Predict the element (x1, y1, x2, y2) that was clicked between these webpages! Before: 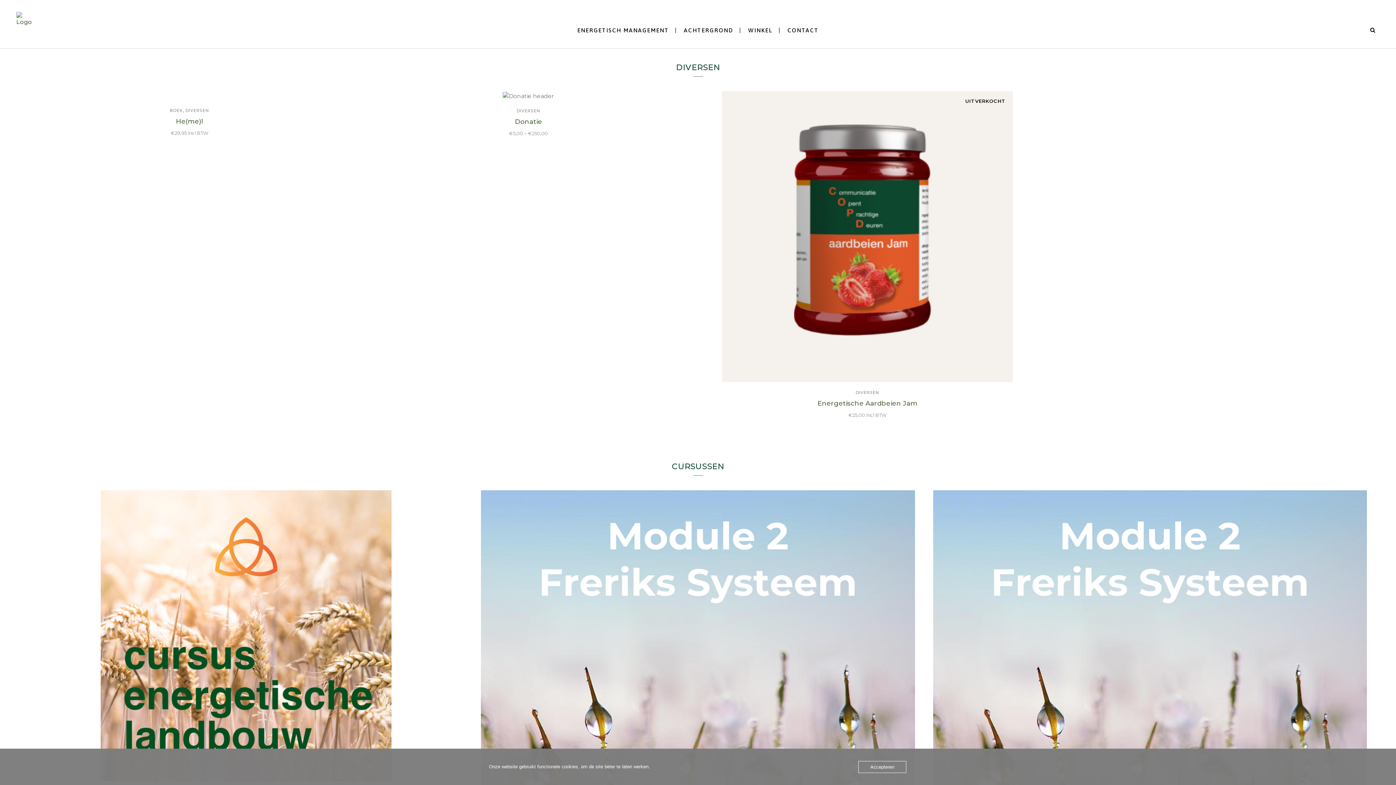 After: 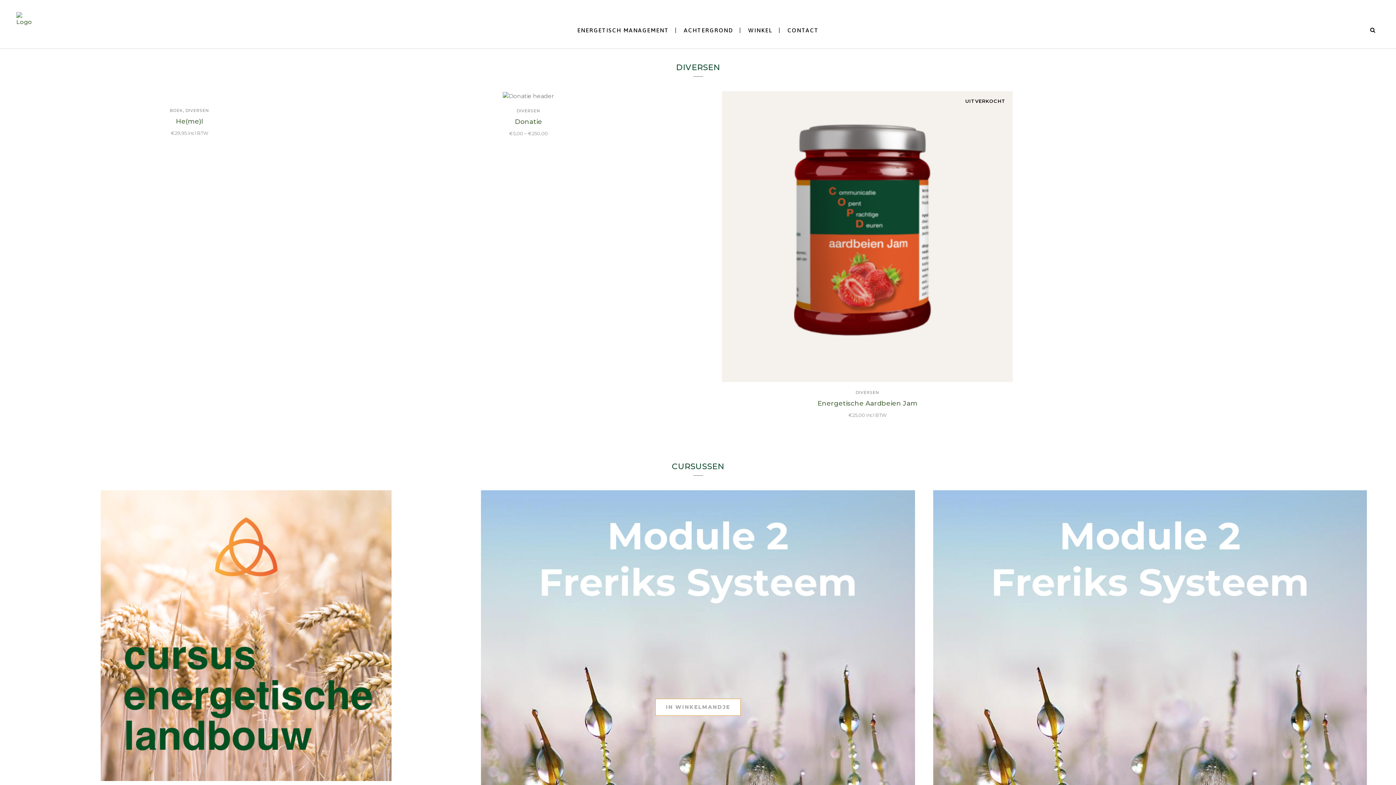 Action: label: Accepteren bbox: (858, 761, 906, 773)